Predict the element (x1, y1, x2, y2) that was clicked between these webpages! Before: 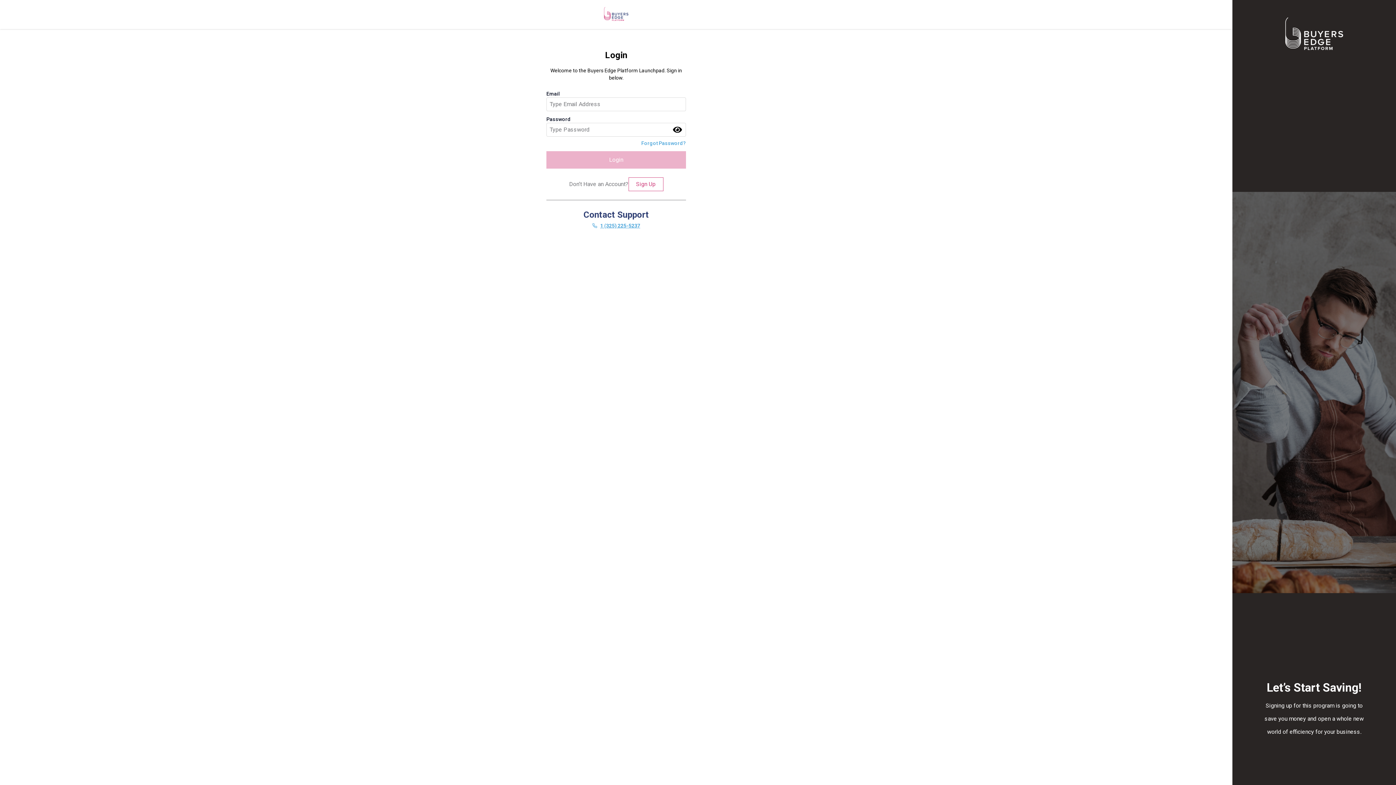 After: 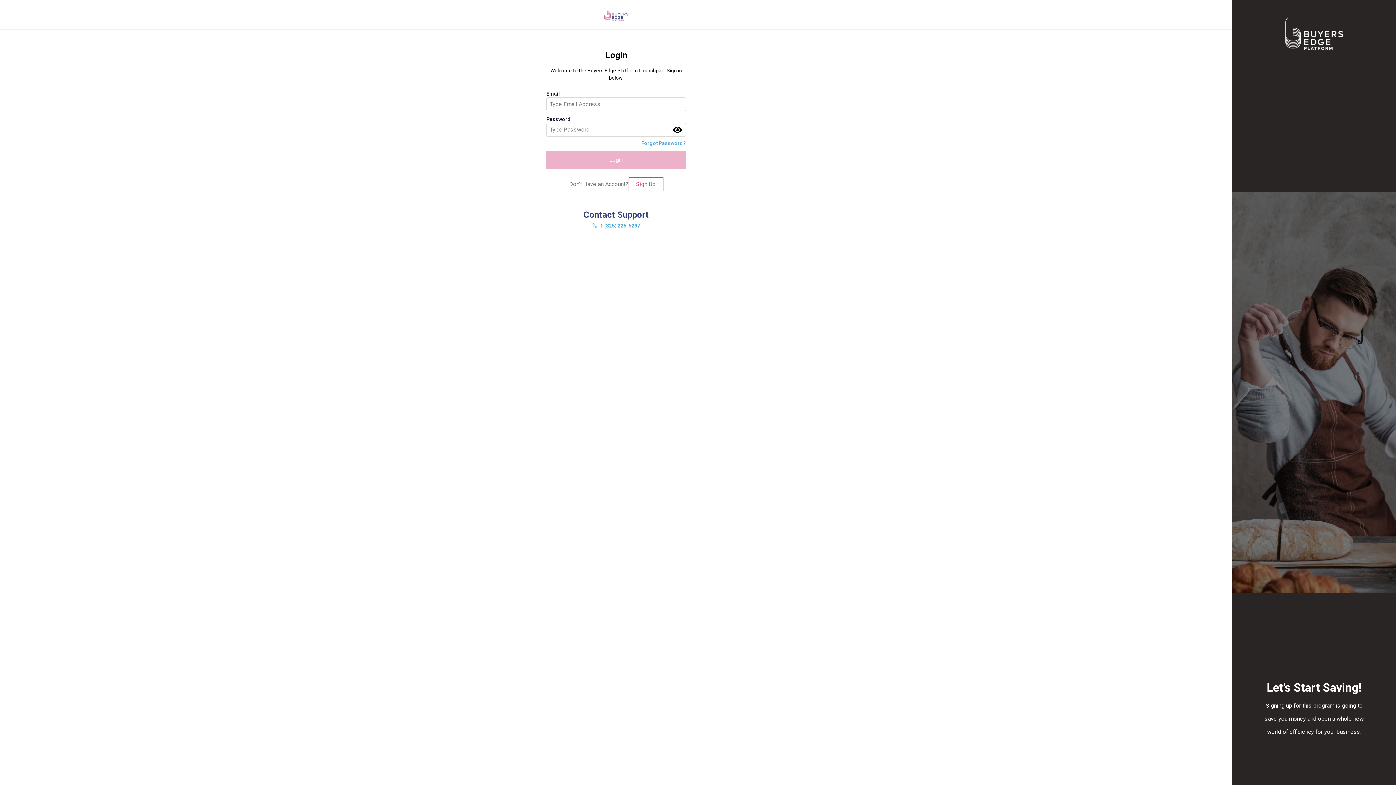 Action: bbox: (546, 222, 686, 229) label: 1 (325) 225-5237